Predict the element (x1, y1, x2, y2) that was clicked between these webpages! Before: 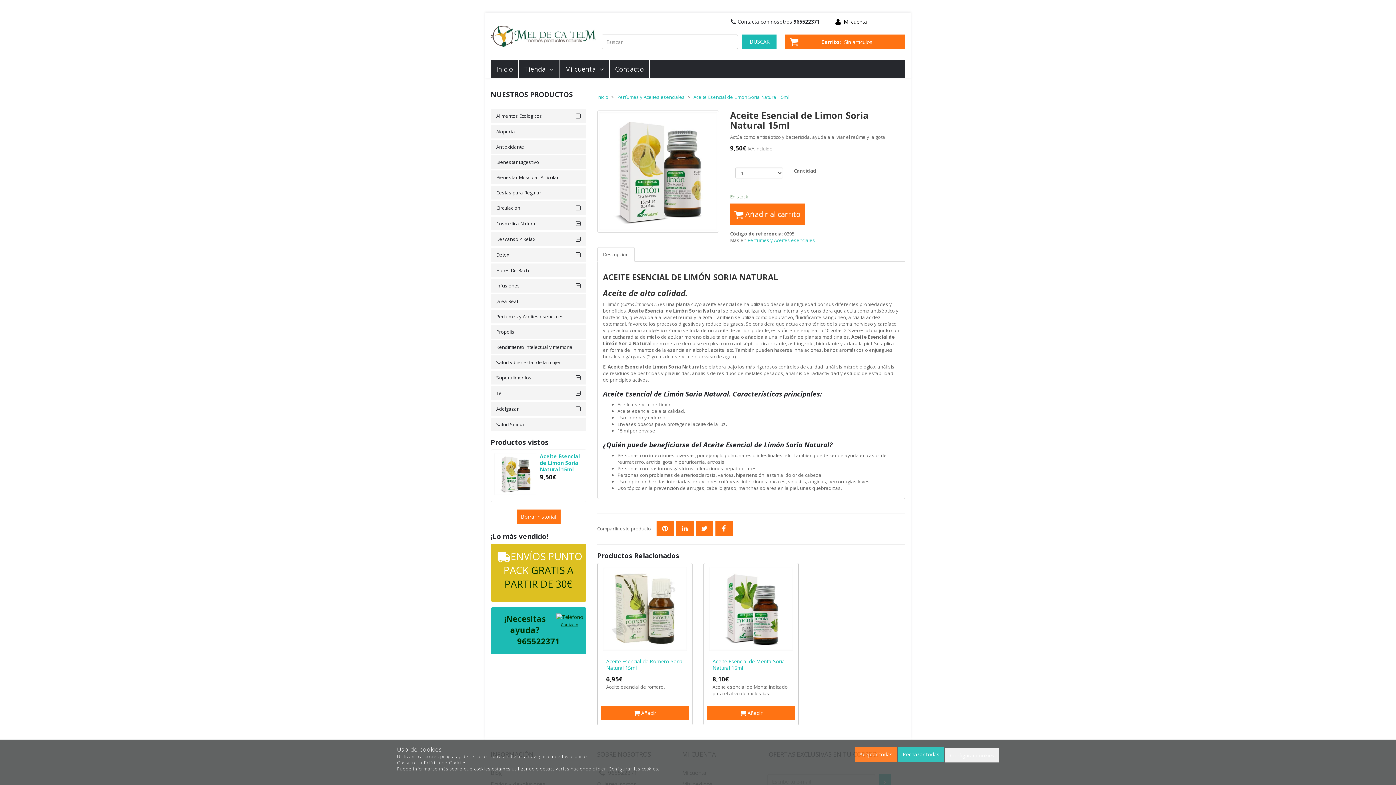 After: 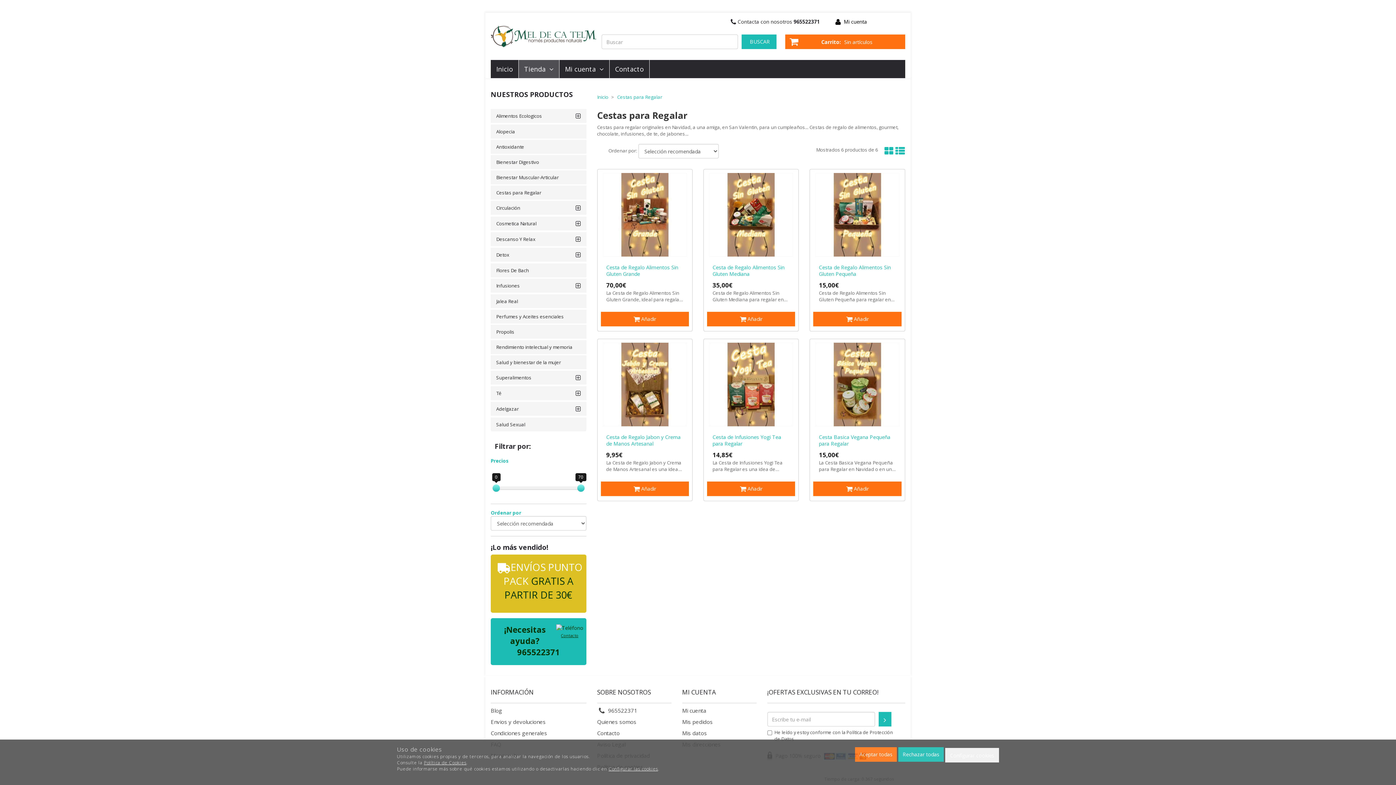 Action: label: Cestas para Regalar bbox: (490, 185, 586, 199)